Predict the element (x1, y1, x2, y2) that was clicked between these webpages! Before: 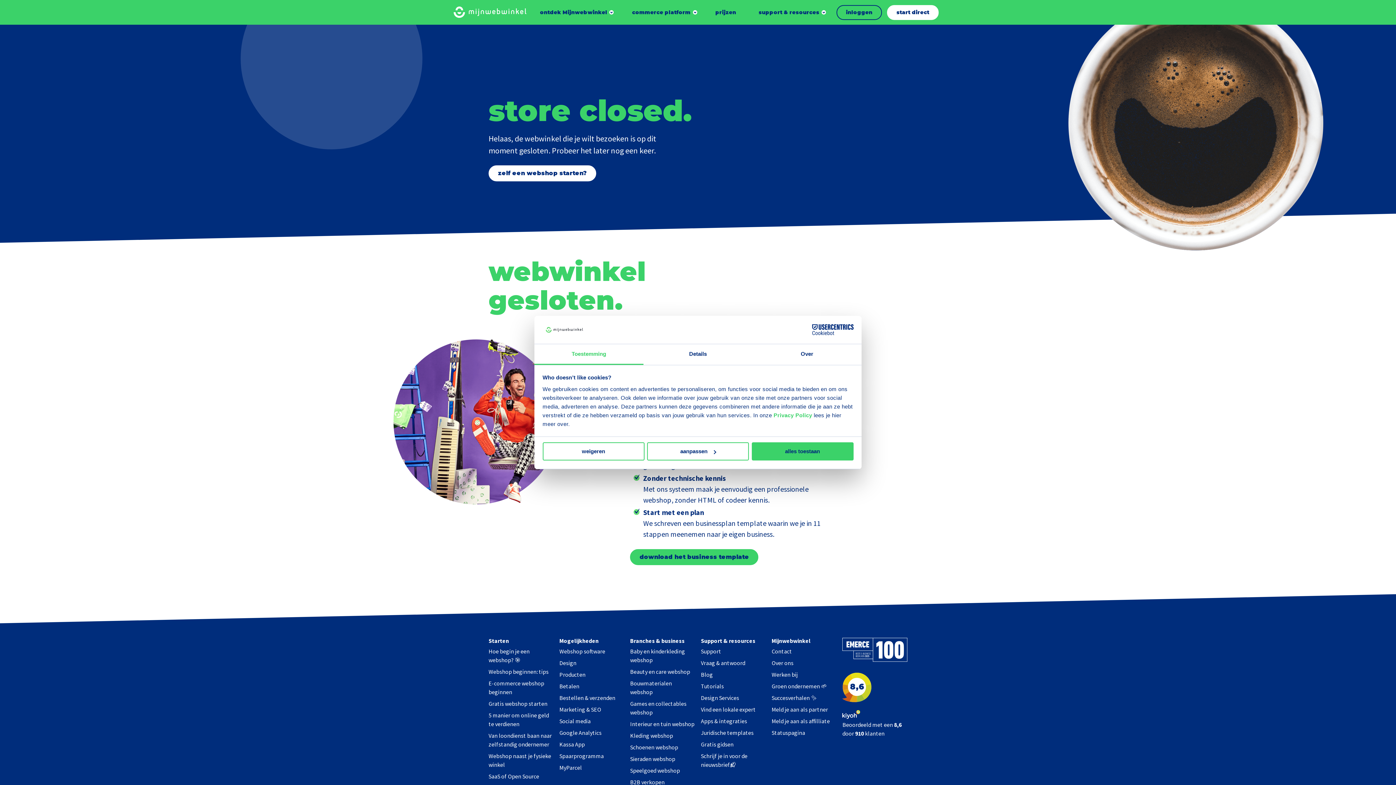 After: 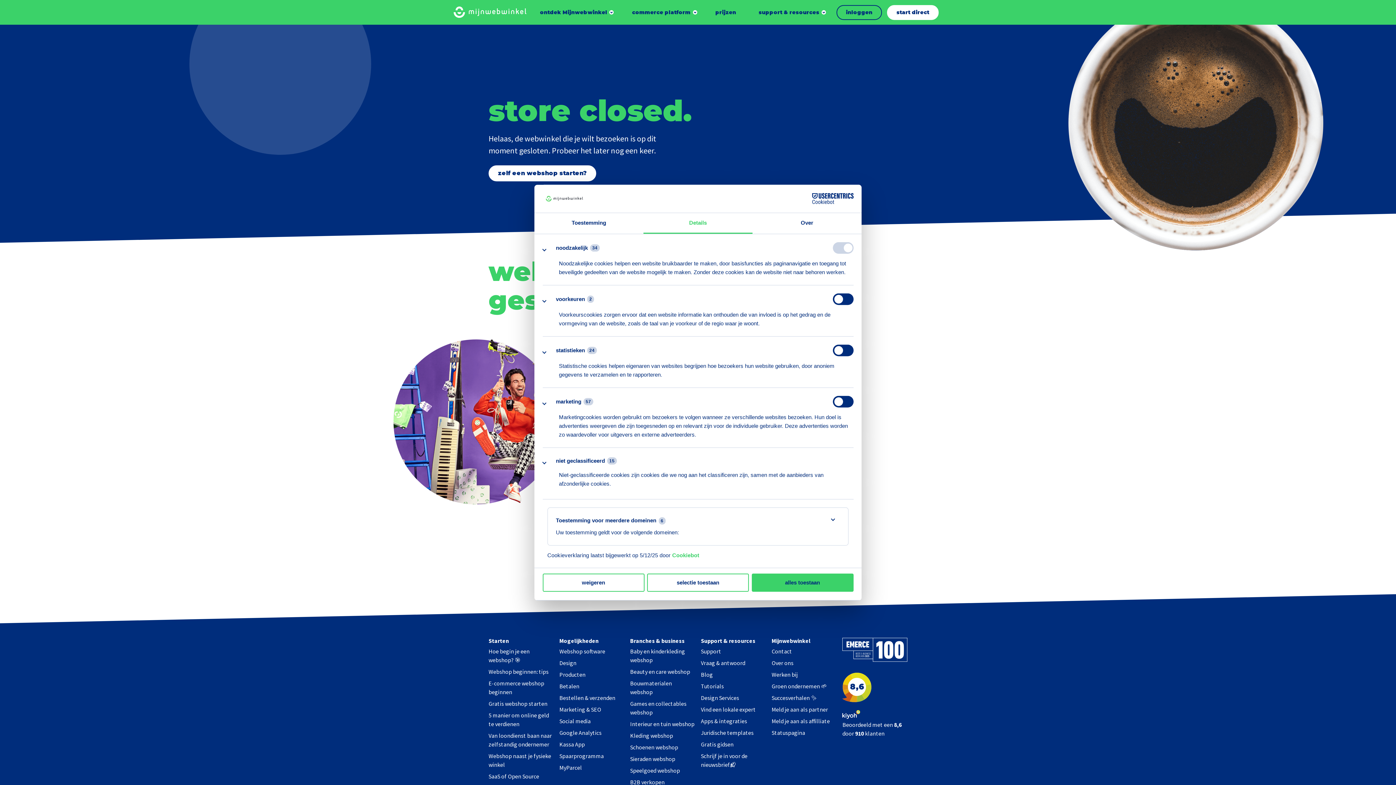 Action: label: aanpassen bbox: (647, 442, 749, 460)